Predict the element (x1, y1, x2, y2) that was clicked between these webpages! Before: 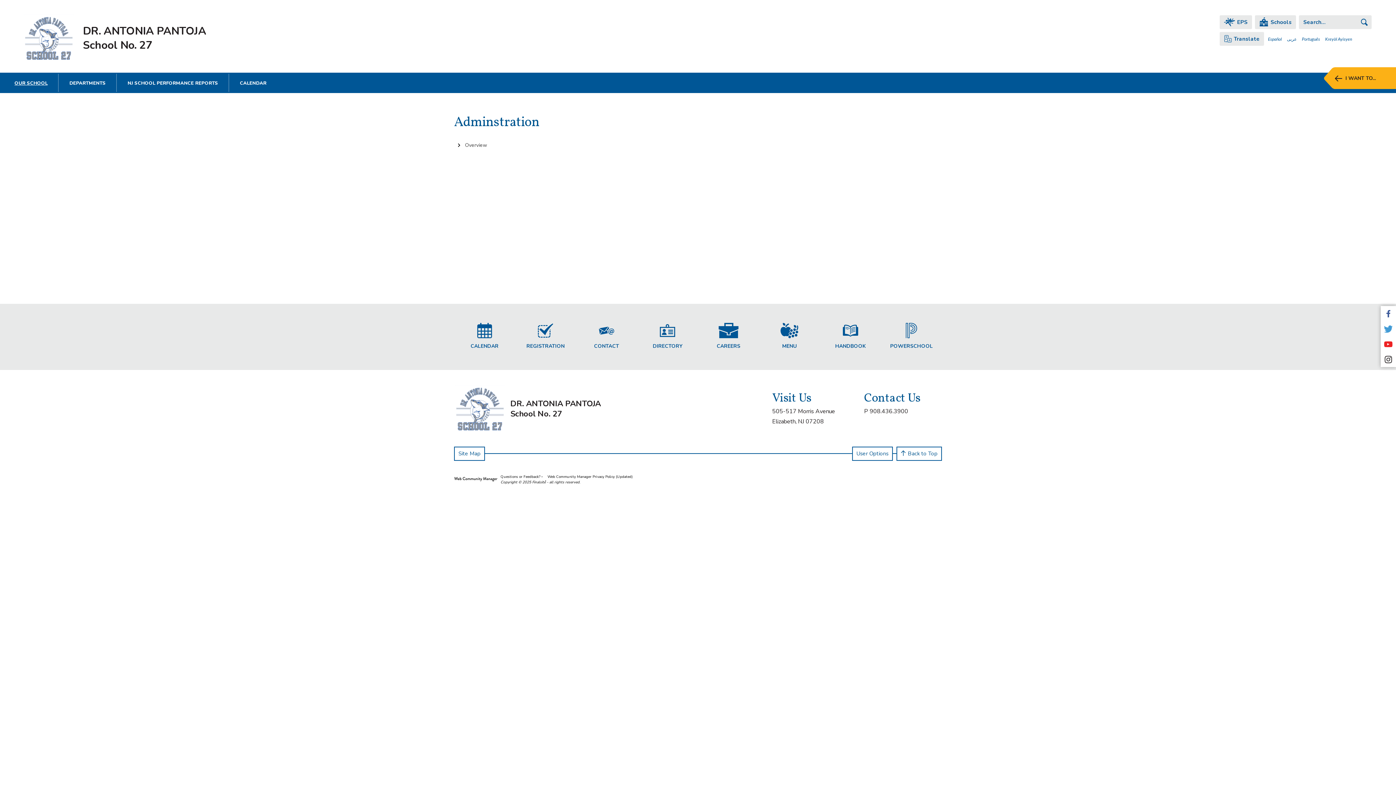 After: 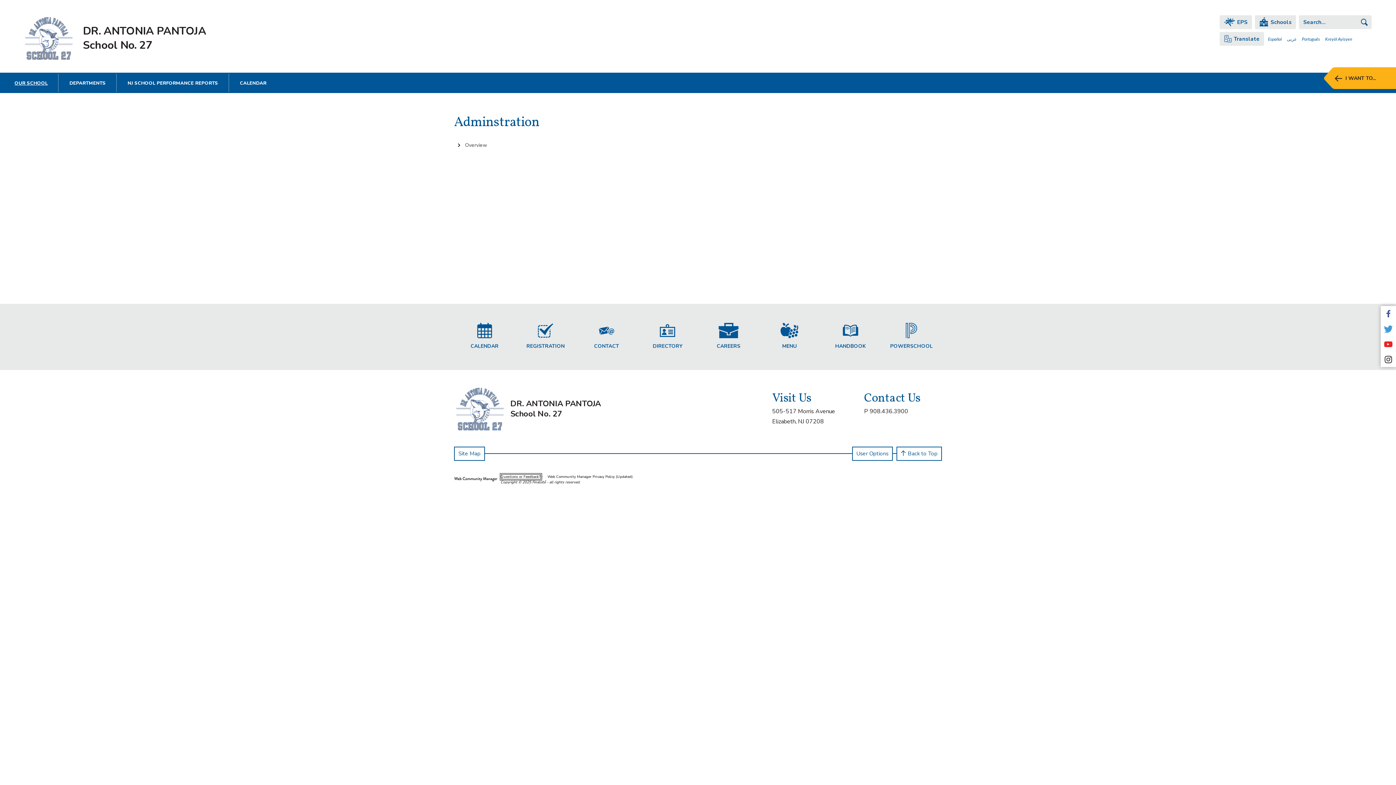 Action: bbox: (500, 474, 541, 479) label: Questions or Feedback?